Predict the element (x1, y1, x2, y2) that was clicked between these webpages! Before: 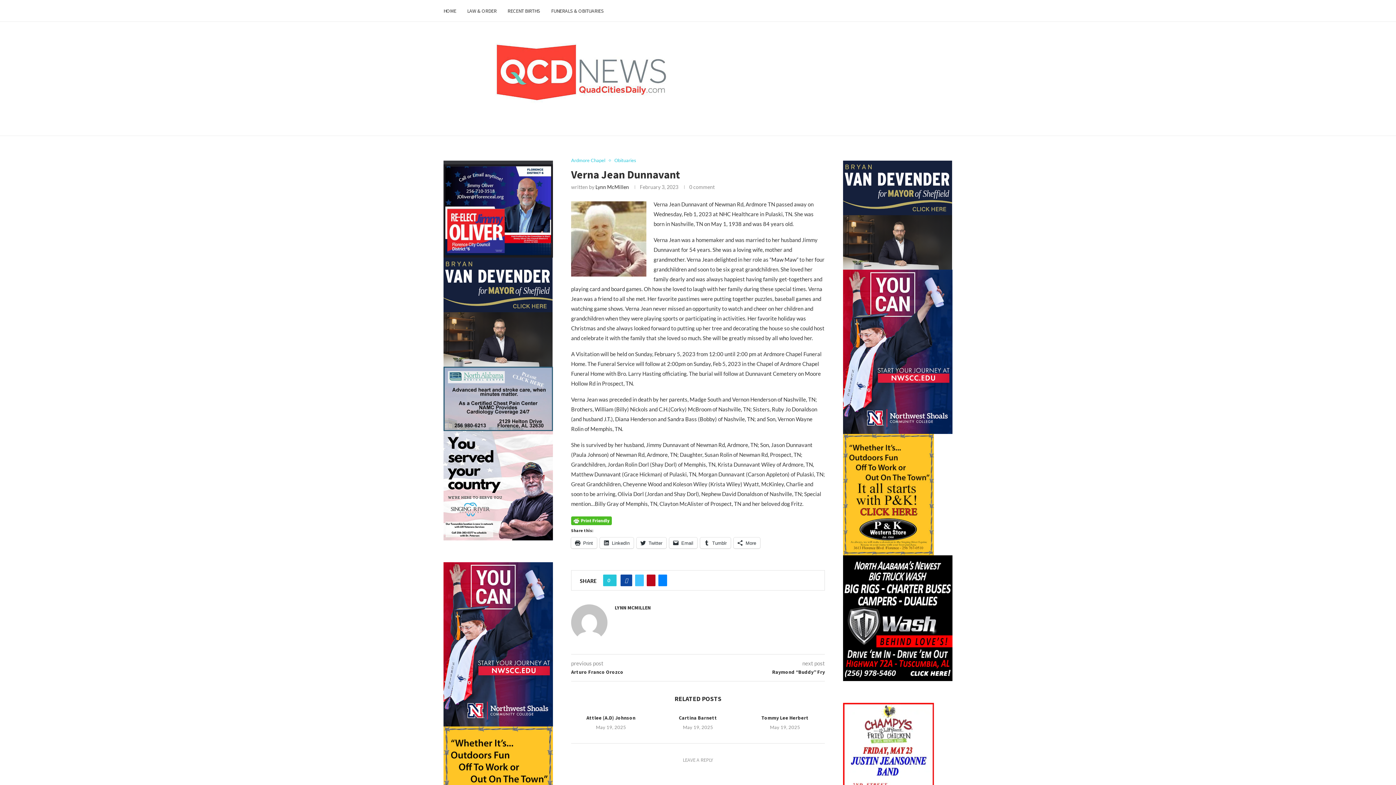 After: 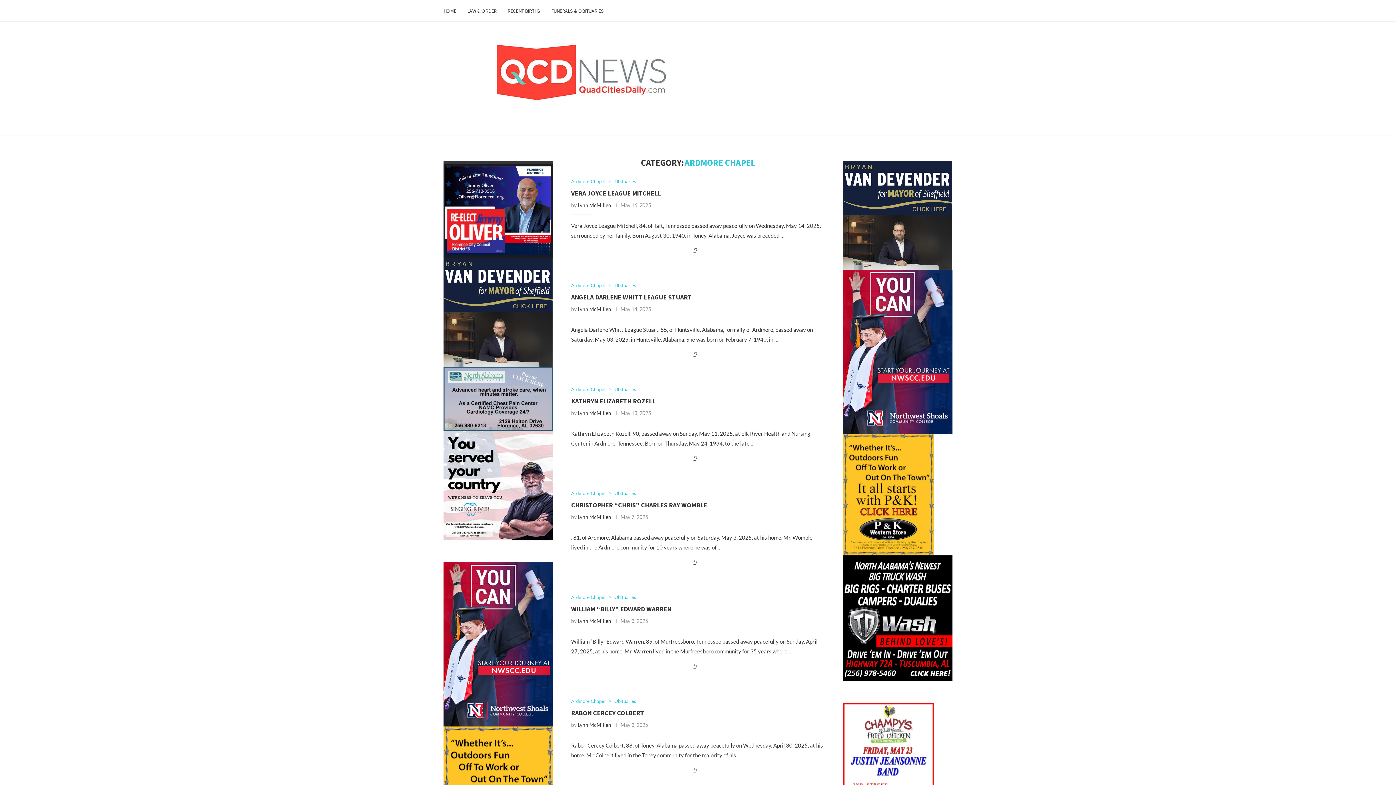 Action: bbox: (571, 157, 609, 163) label: Ardmore Chapel